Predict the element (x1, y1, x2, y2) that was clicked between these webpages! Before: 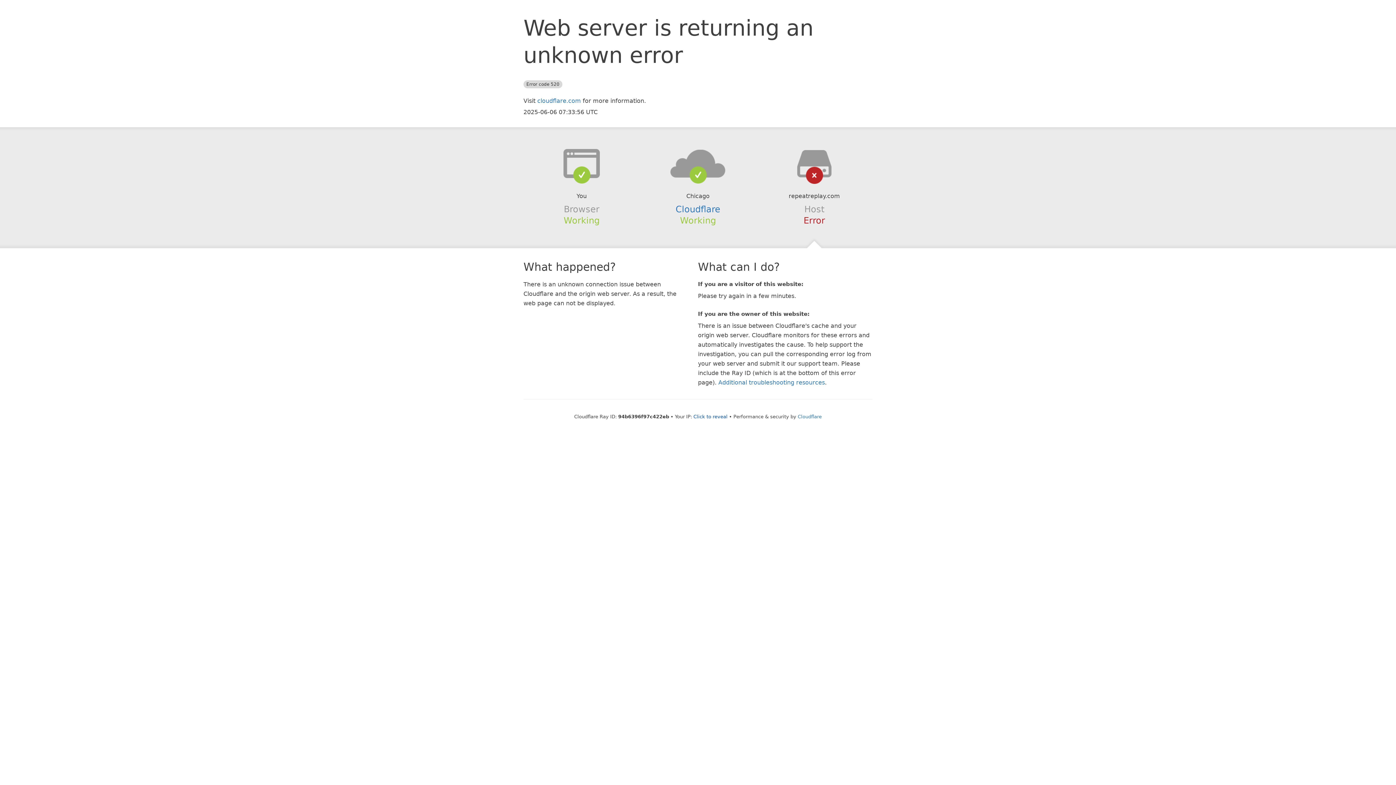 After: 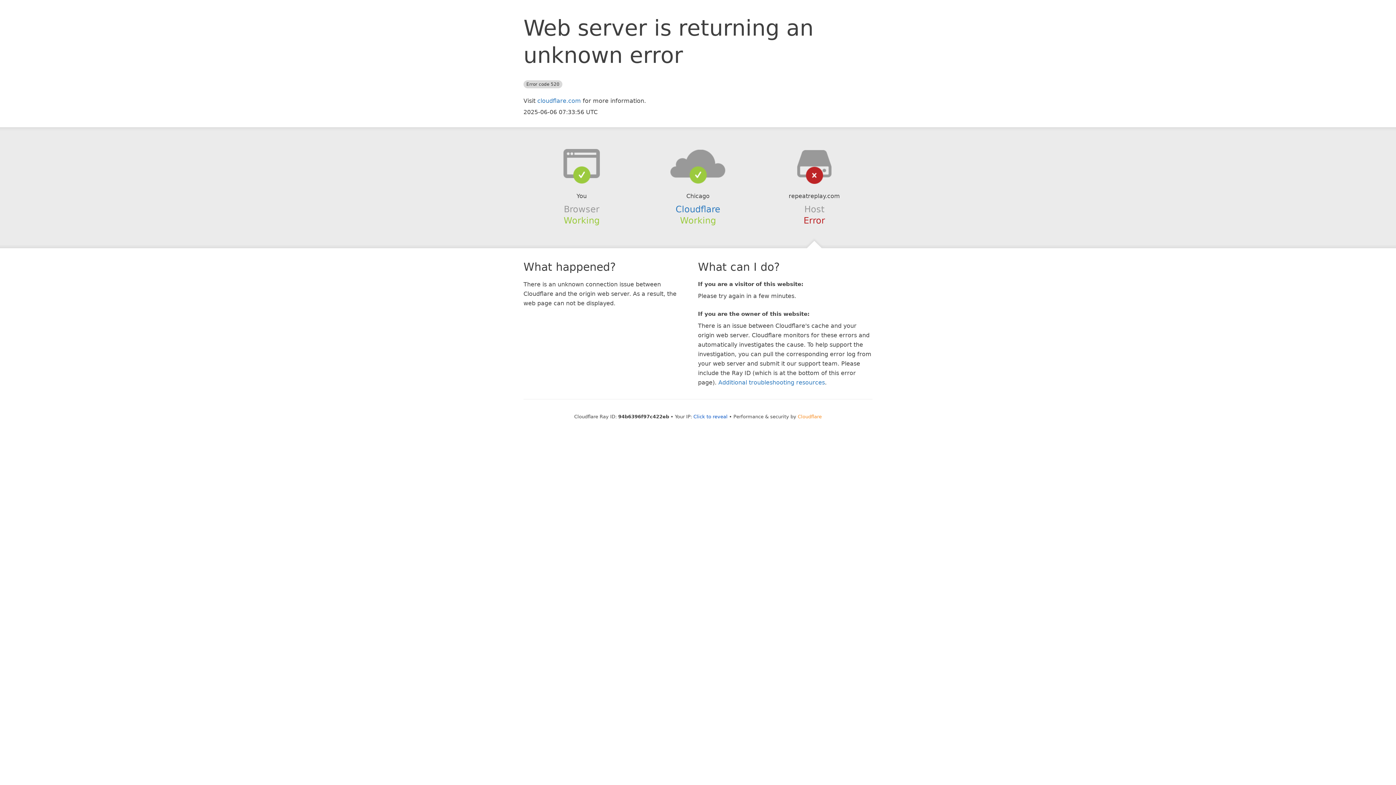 Action: bbox: (798, 414, 822, 419) label: Cloudflare